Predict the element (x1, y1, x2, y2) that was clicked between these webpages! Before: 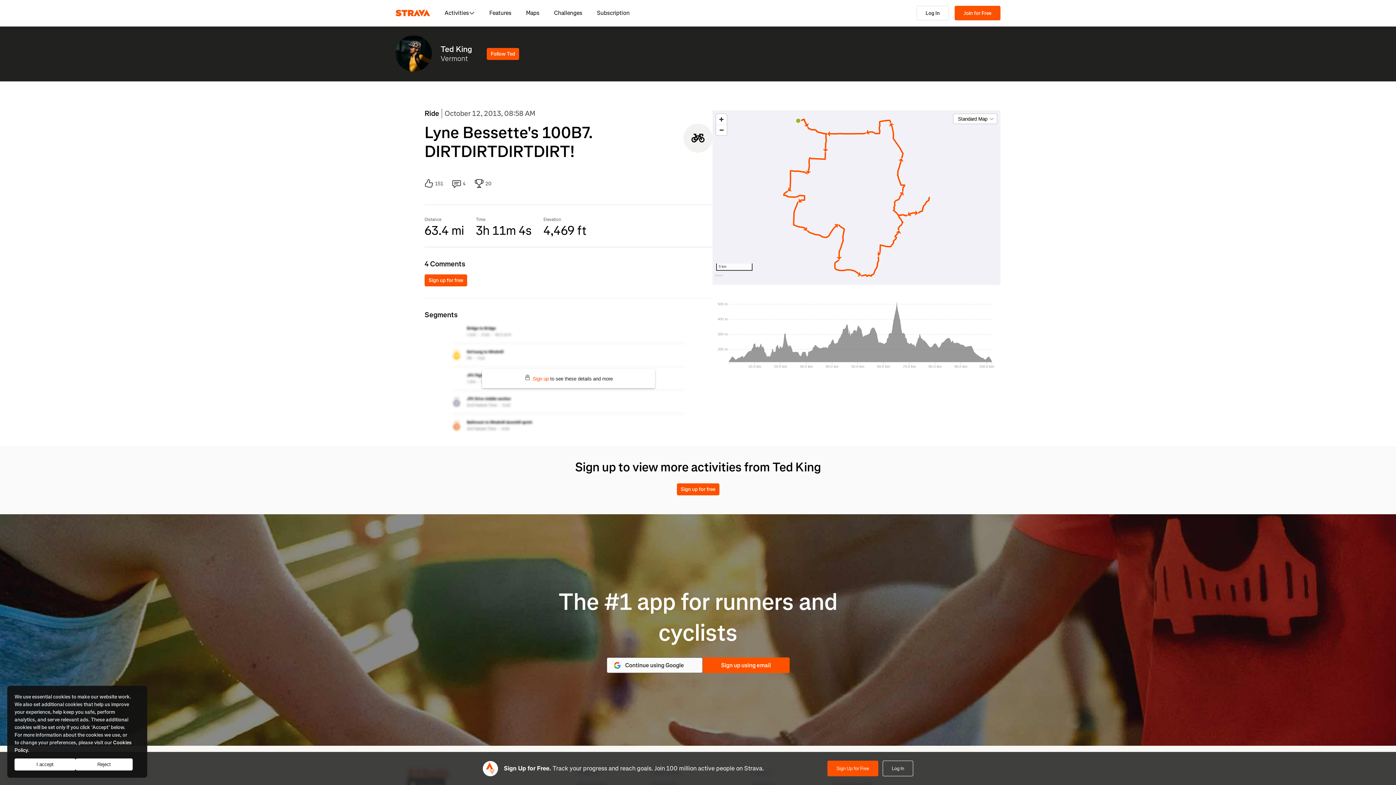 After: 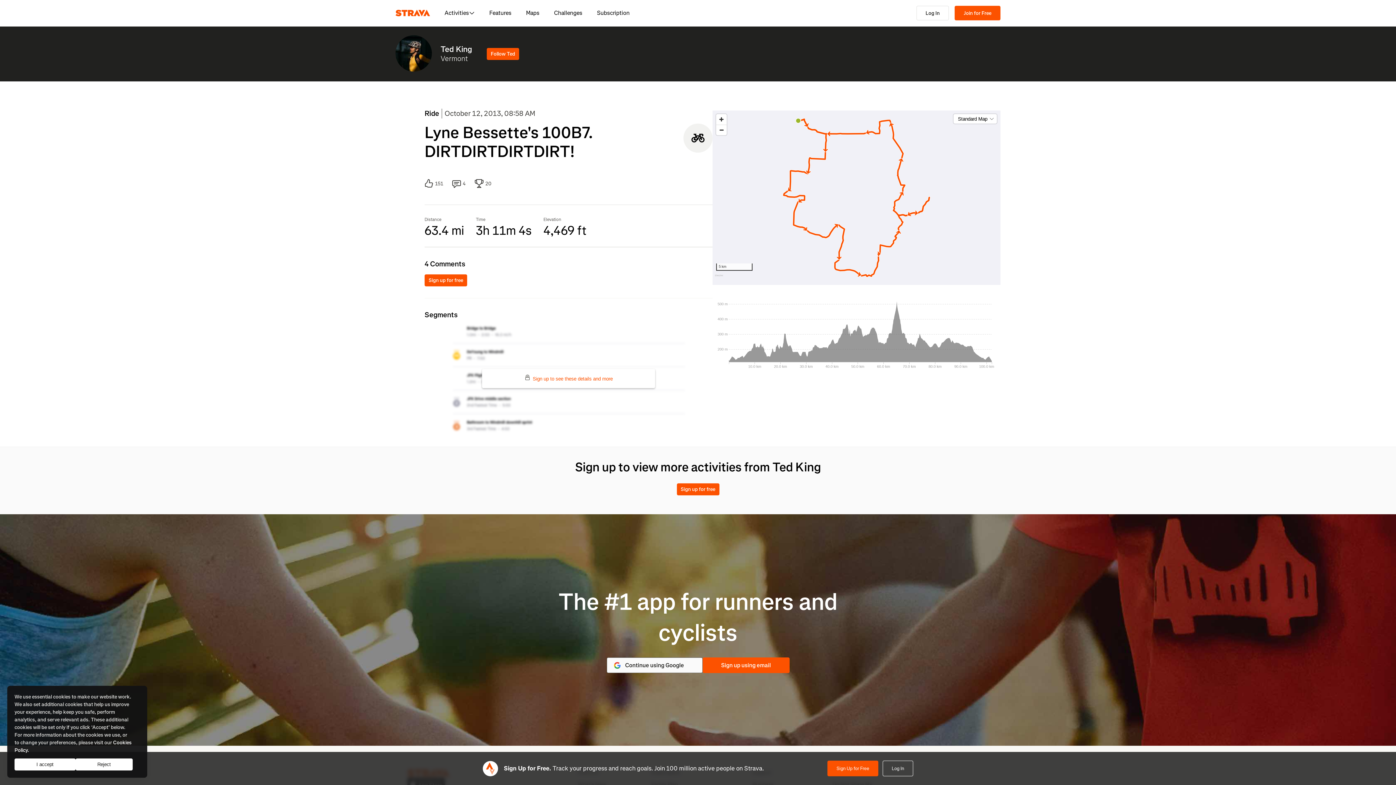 Action: label: Sign up to see these details and more bbox: (524, 375, 612, 381)